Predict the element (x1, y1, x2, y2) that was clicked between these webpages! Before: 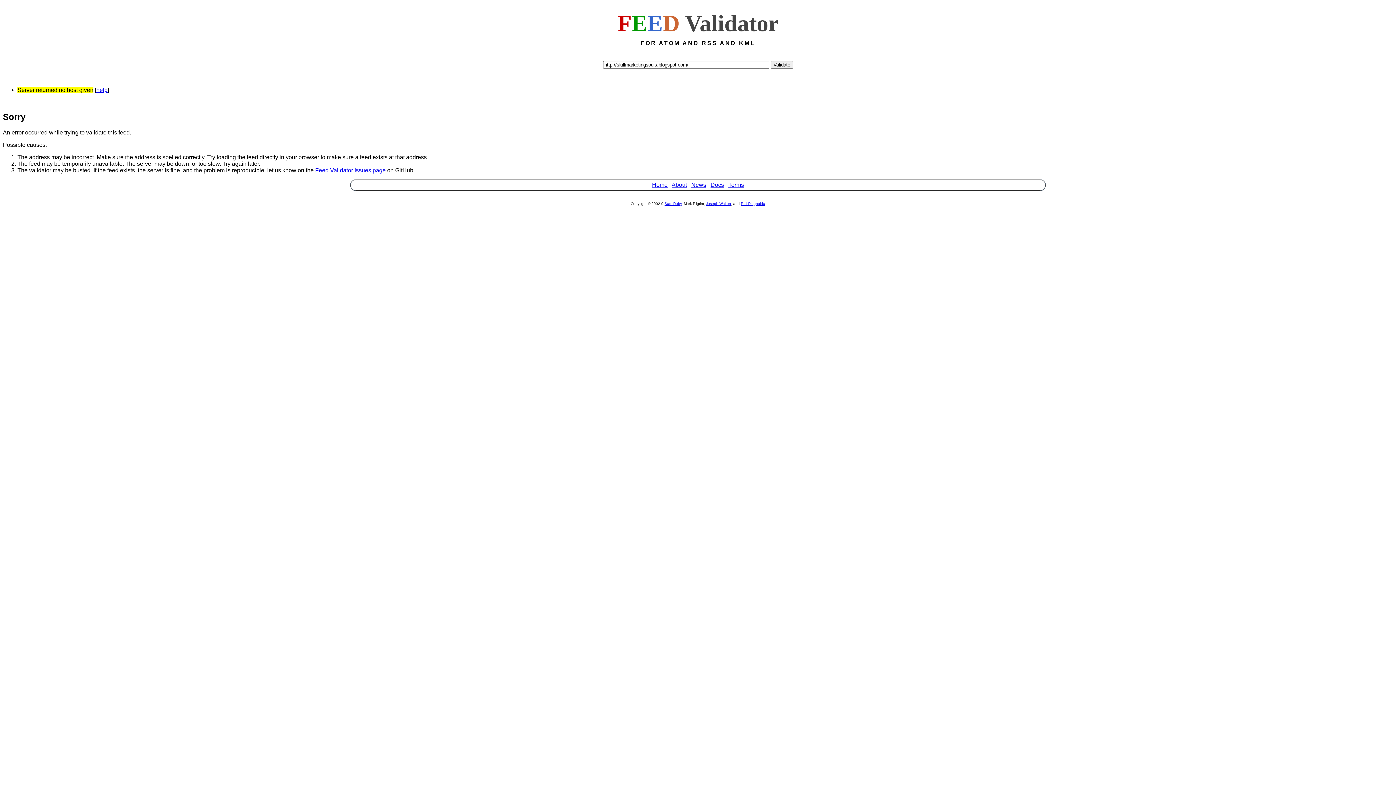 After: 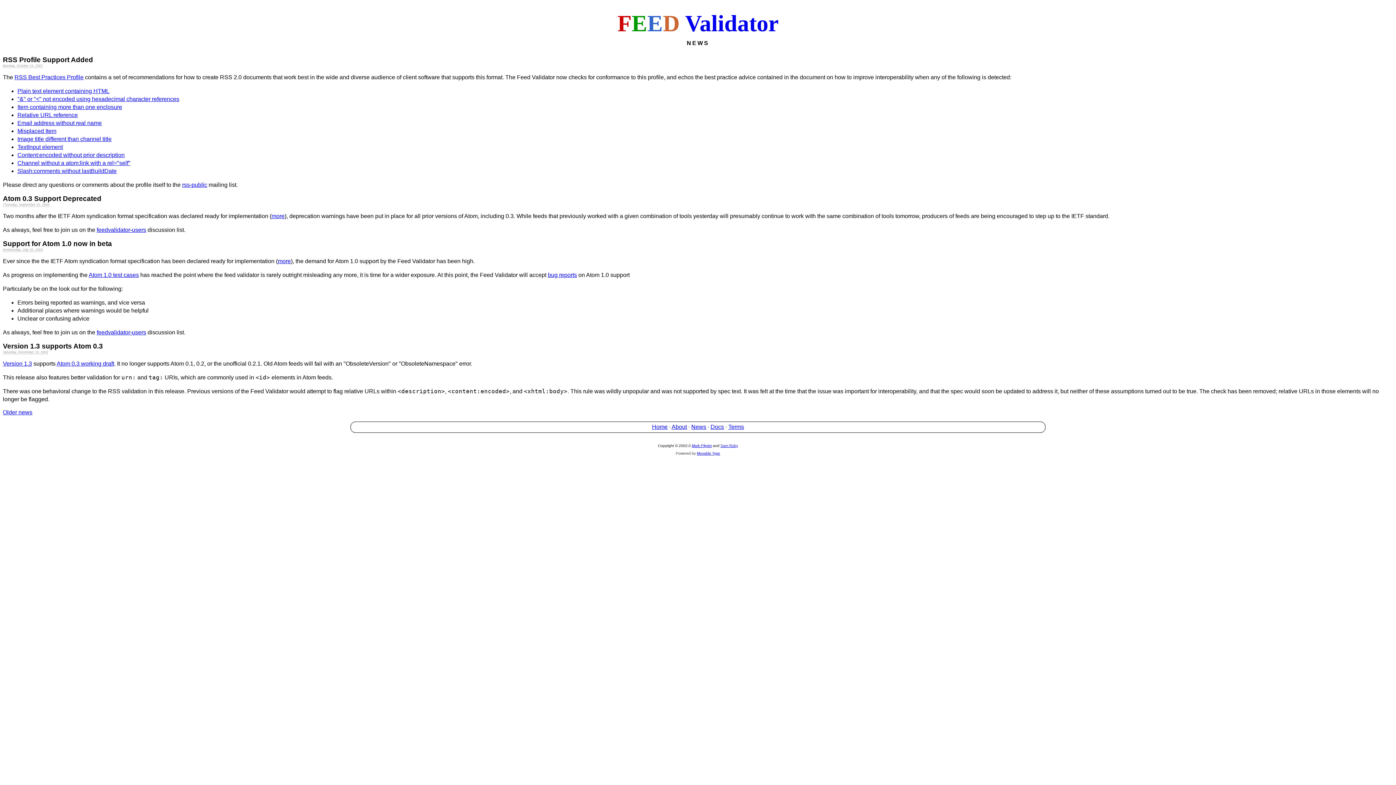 Action: bbox: (691, 181, 706, 187) label: News